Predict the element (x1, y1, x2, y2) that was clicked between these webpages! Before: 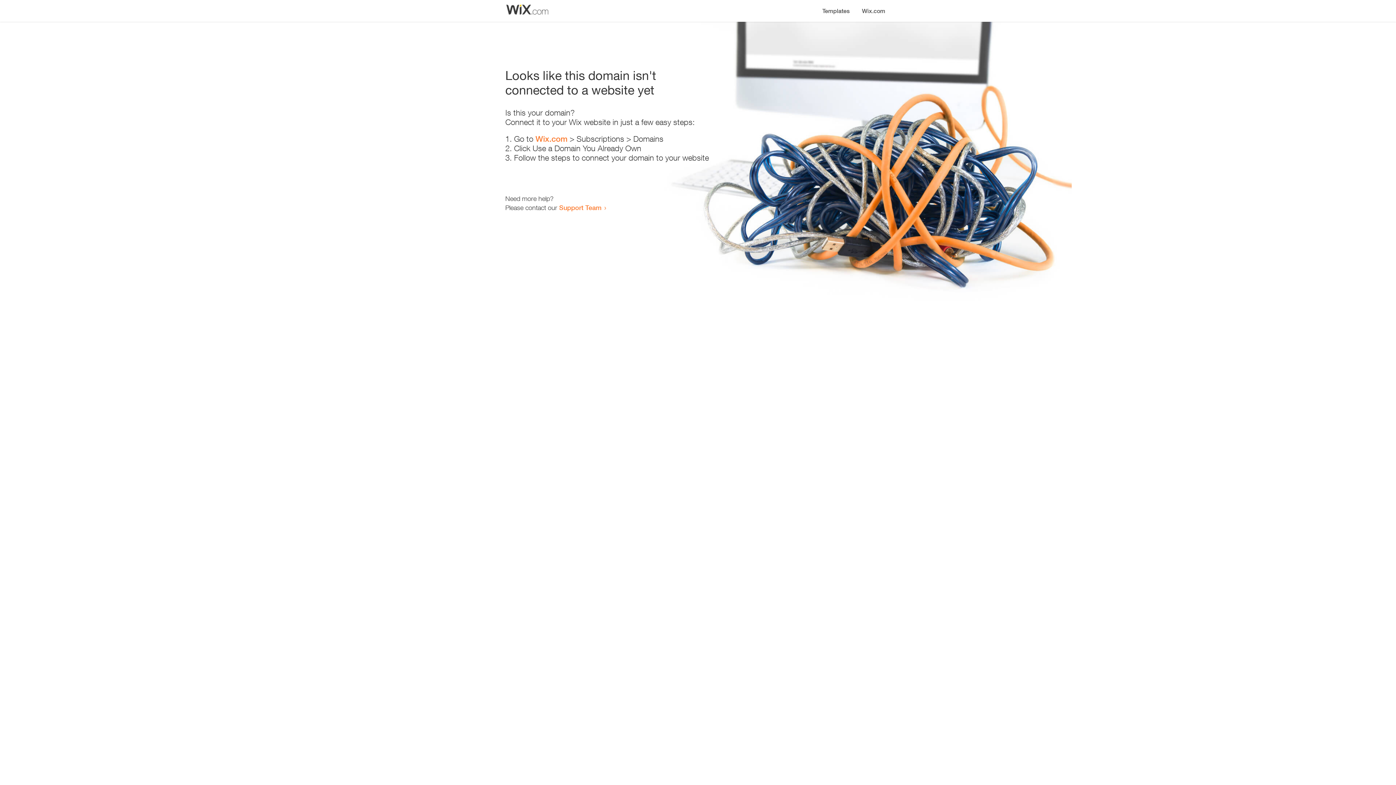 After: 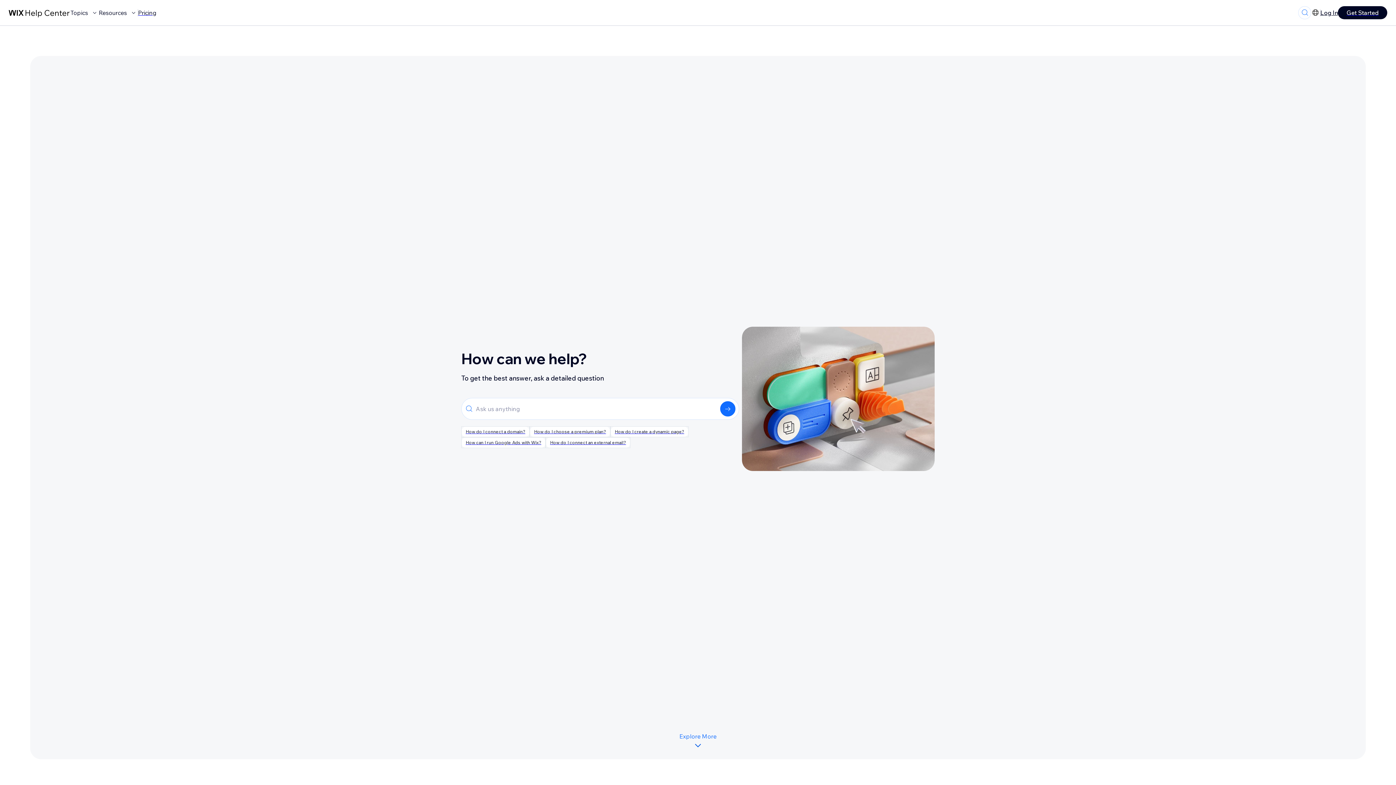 Action: bbox: (559, 203, 601, 211) label: Support Team